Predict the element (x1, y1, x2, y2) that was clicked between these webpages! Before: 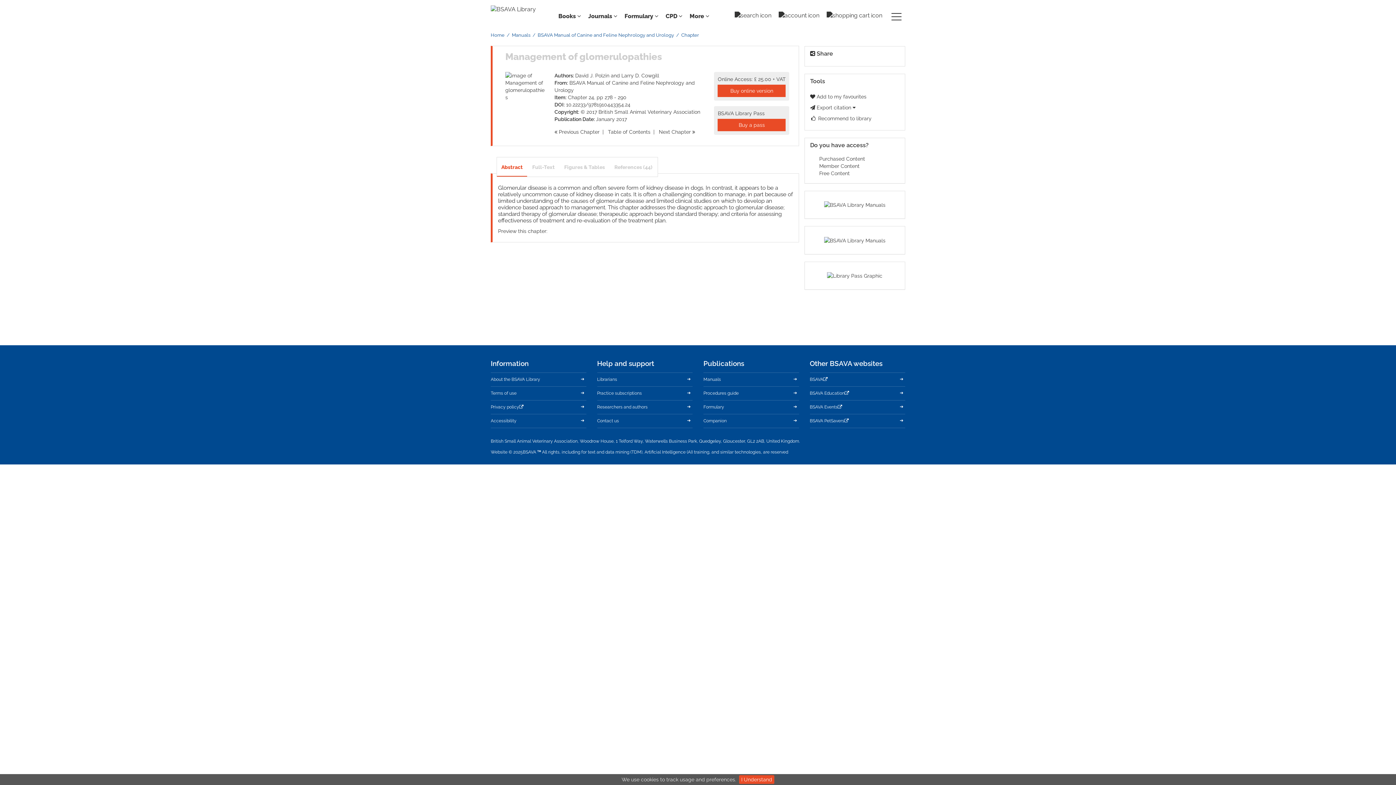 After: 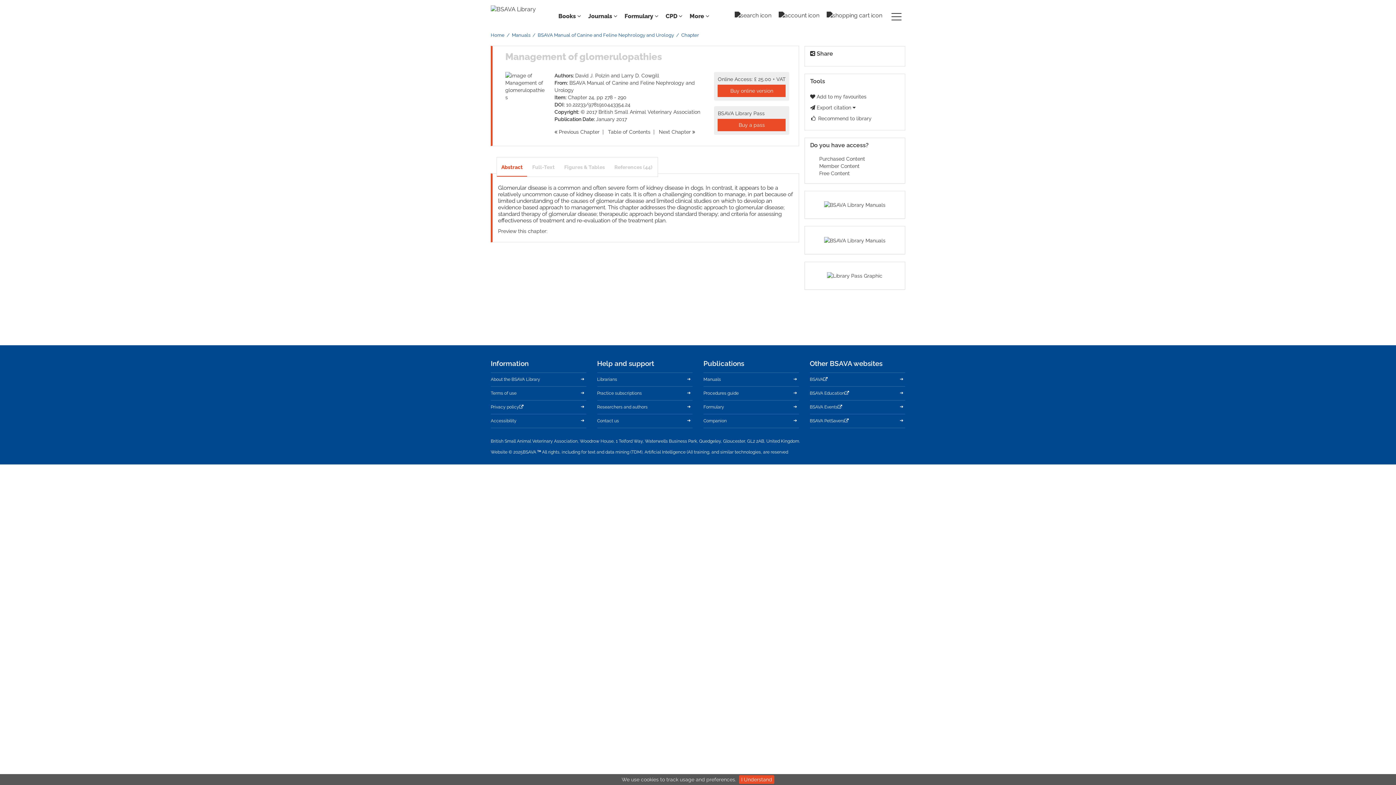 Action: bbox: (810, 386, 905, 400) label: BSAVA Education